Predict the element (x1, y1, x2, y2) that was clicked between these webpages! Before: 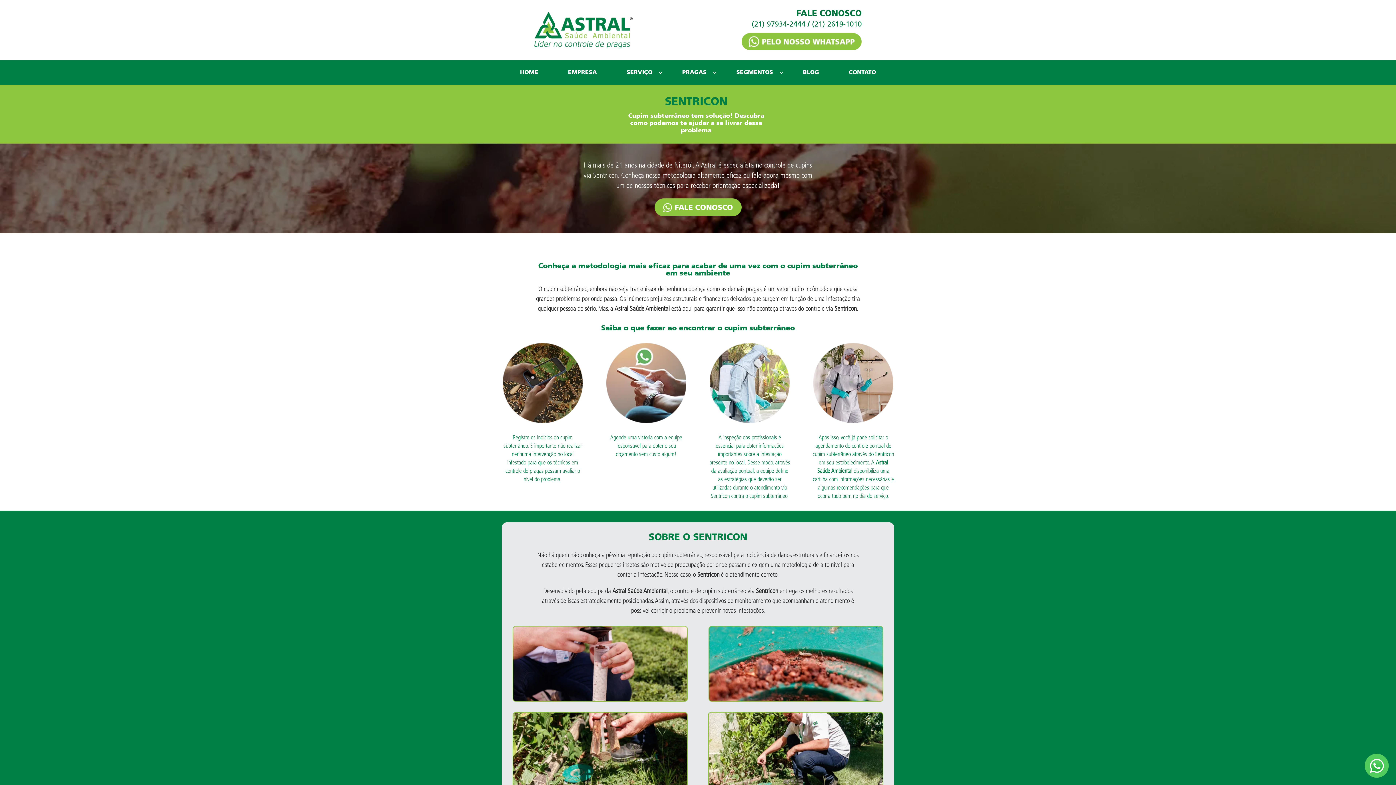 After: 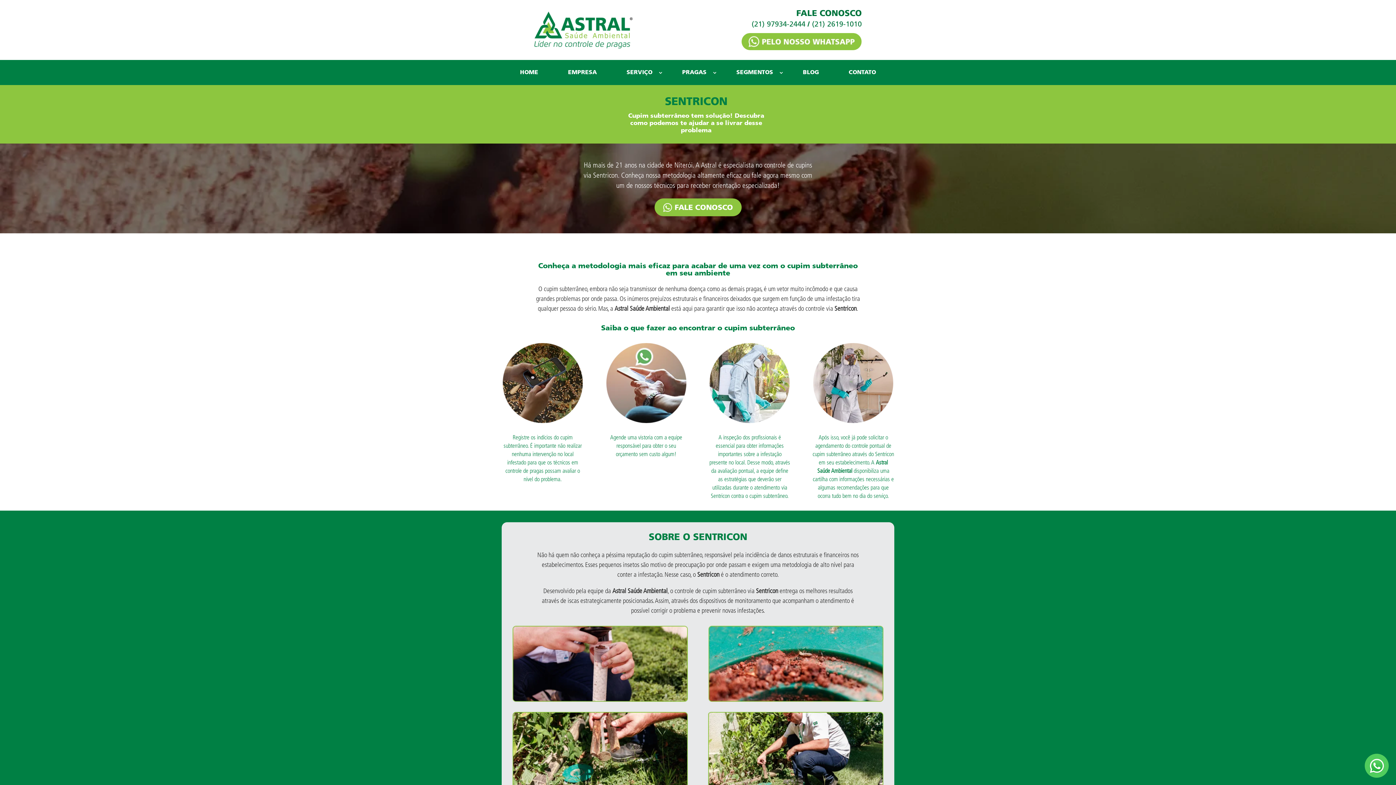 Action: bbox: (654, 210, 741, 217)